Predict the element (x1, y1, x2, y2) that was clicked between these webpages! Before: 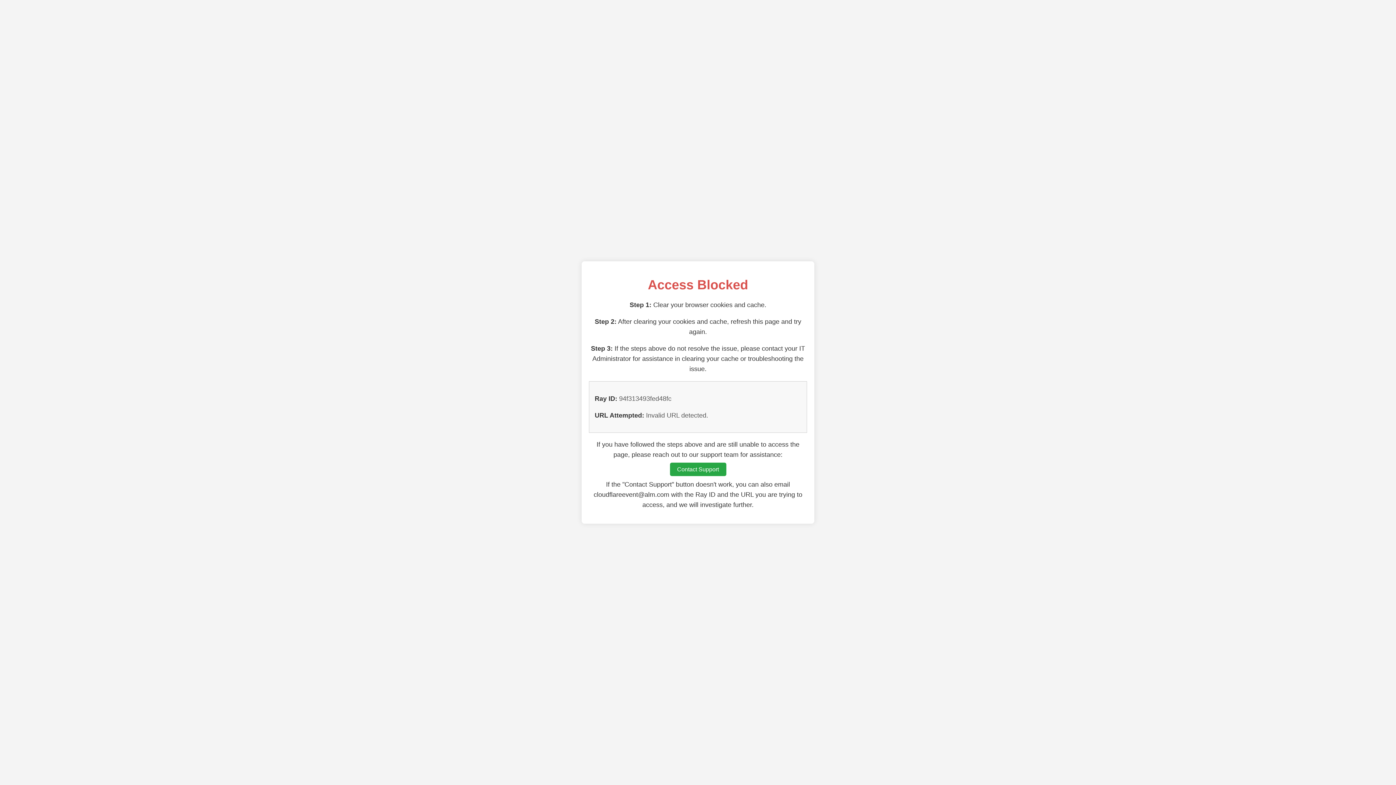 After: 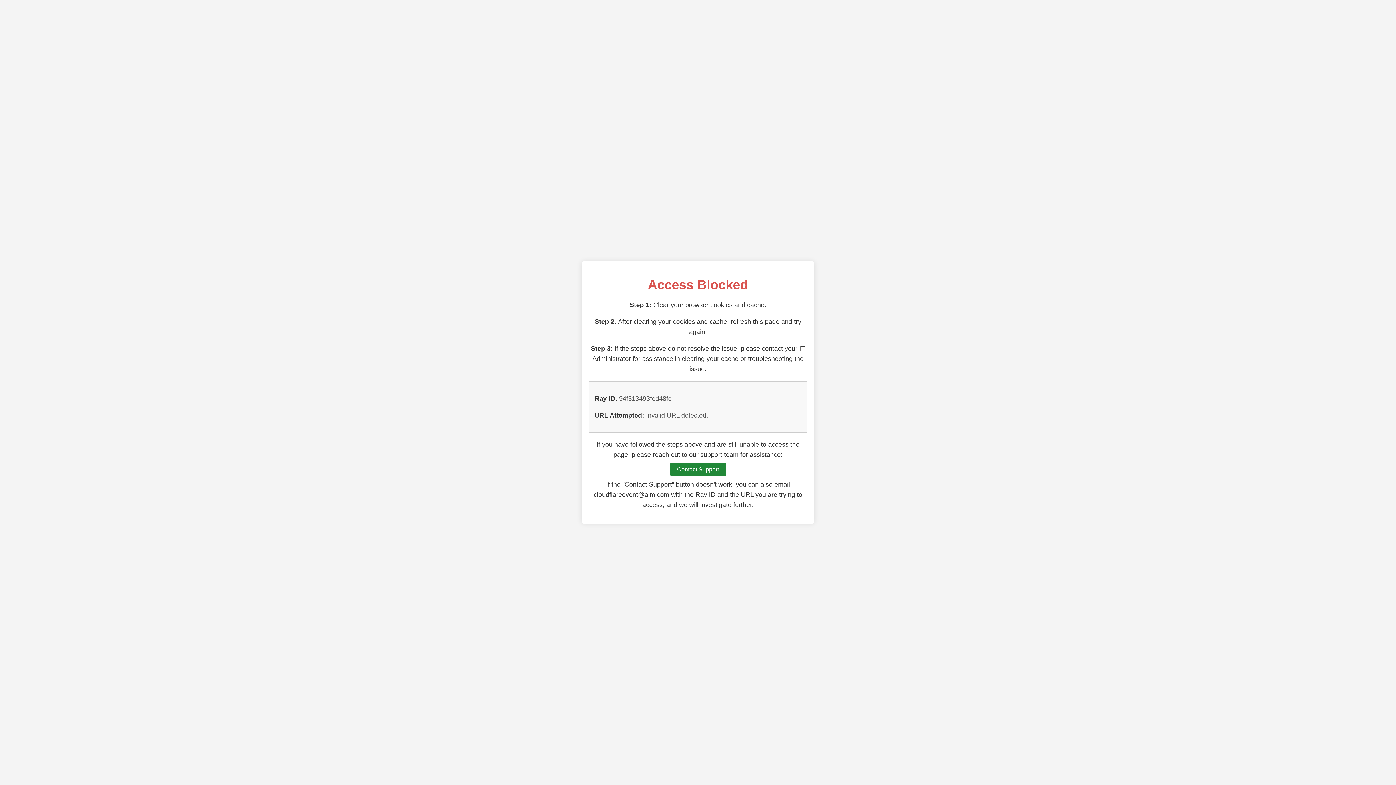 Action: bbox: (670, 462, 726, 476) label: Contact Support